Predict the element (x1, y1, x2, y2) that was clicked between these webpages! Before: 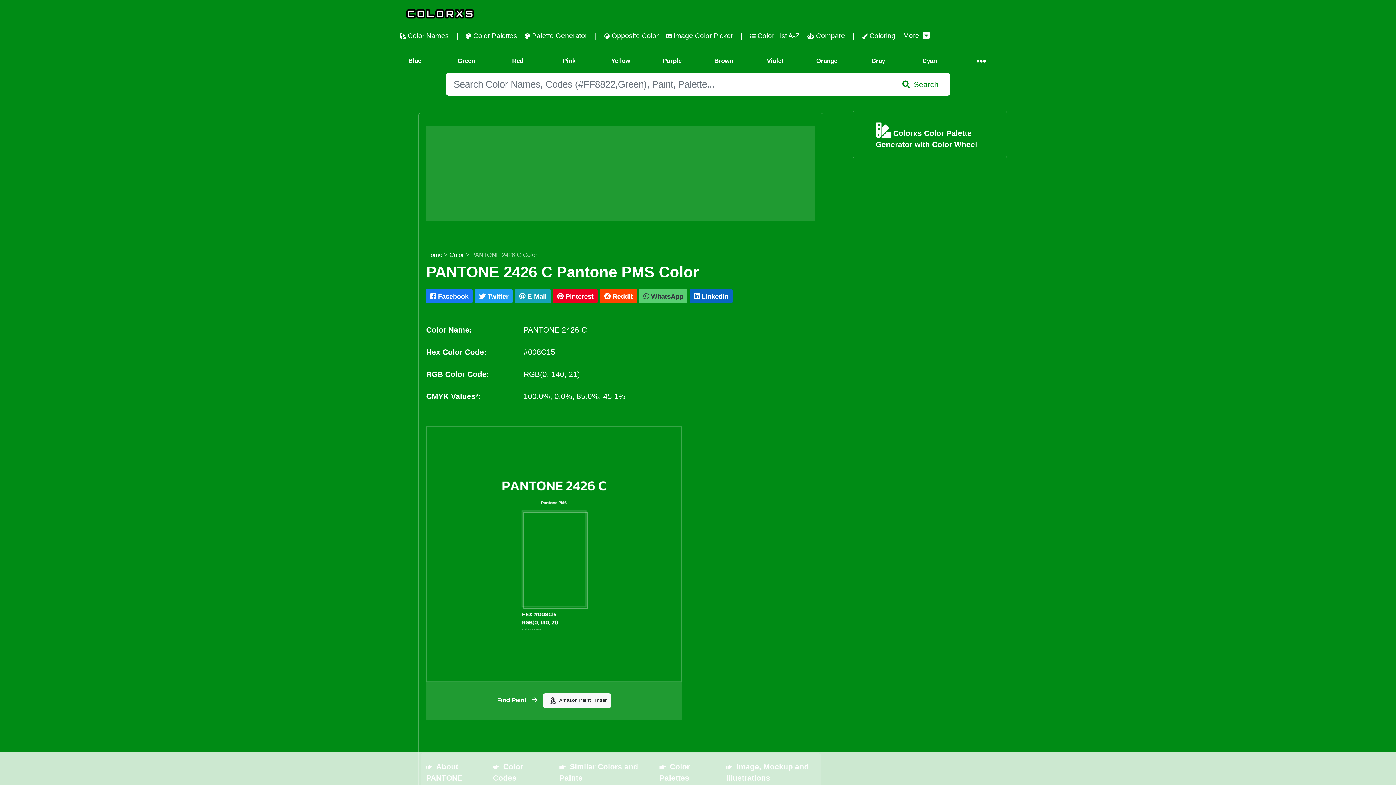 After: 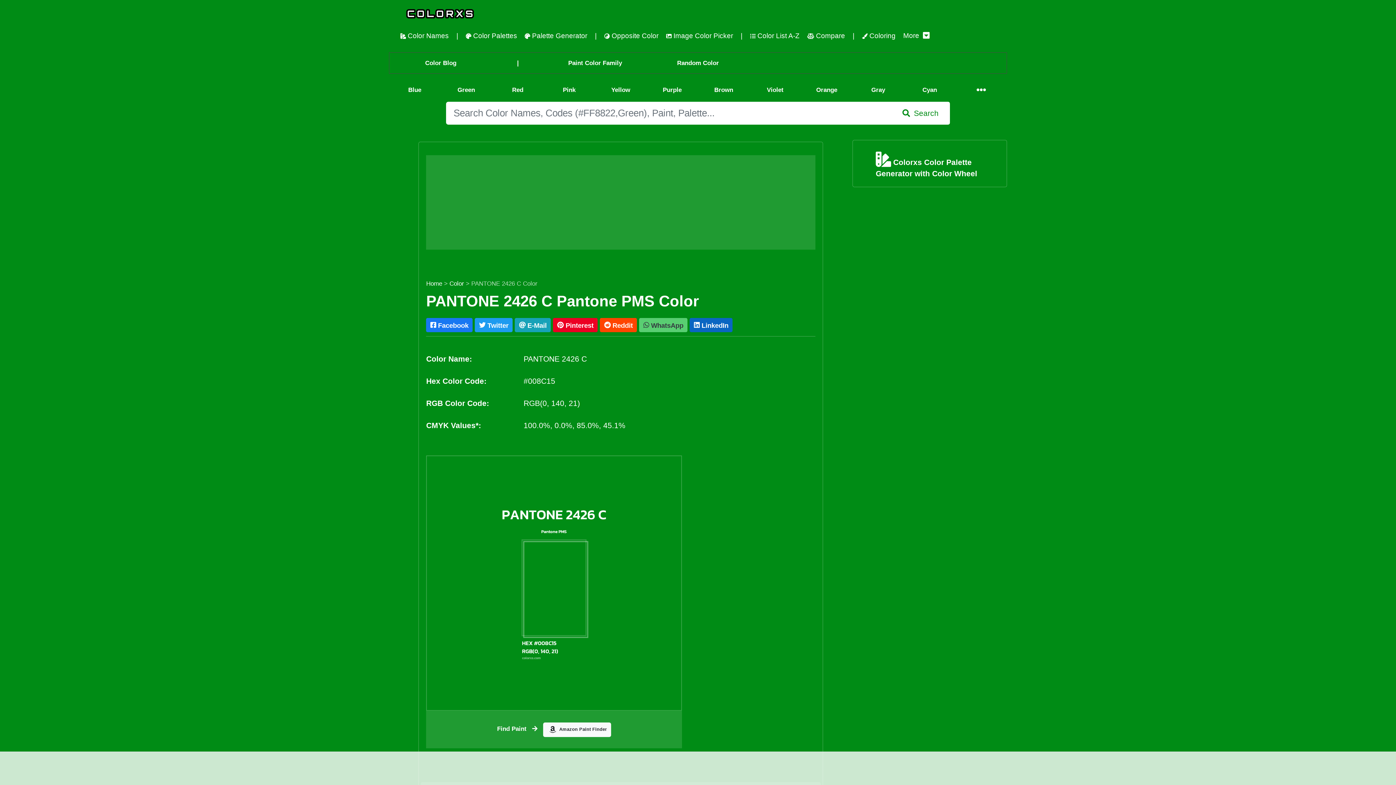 Action: label: More  bbox: (899, 26, 933, 44)